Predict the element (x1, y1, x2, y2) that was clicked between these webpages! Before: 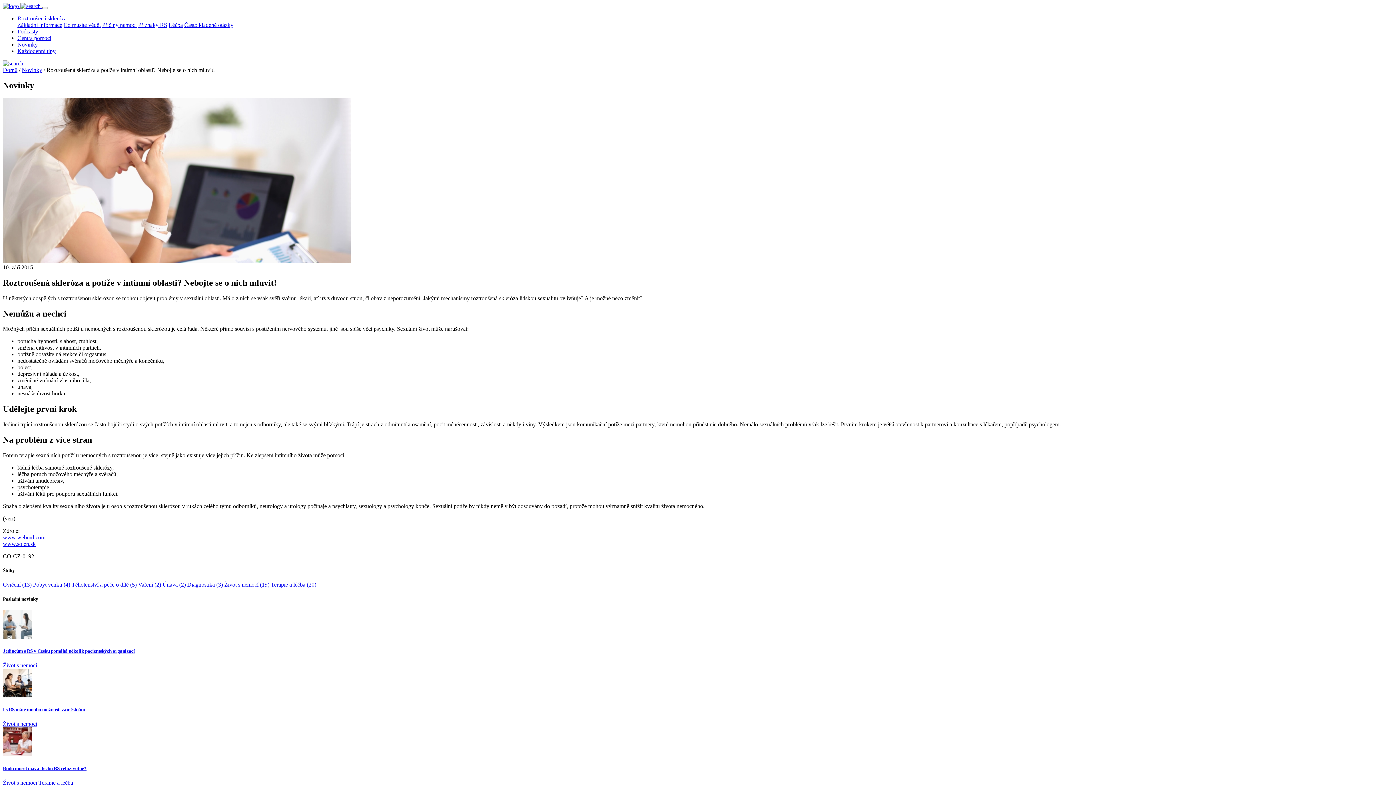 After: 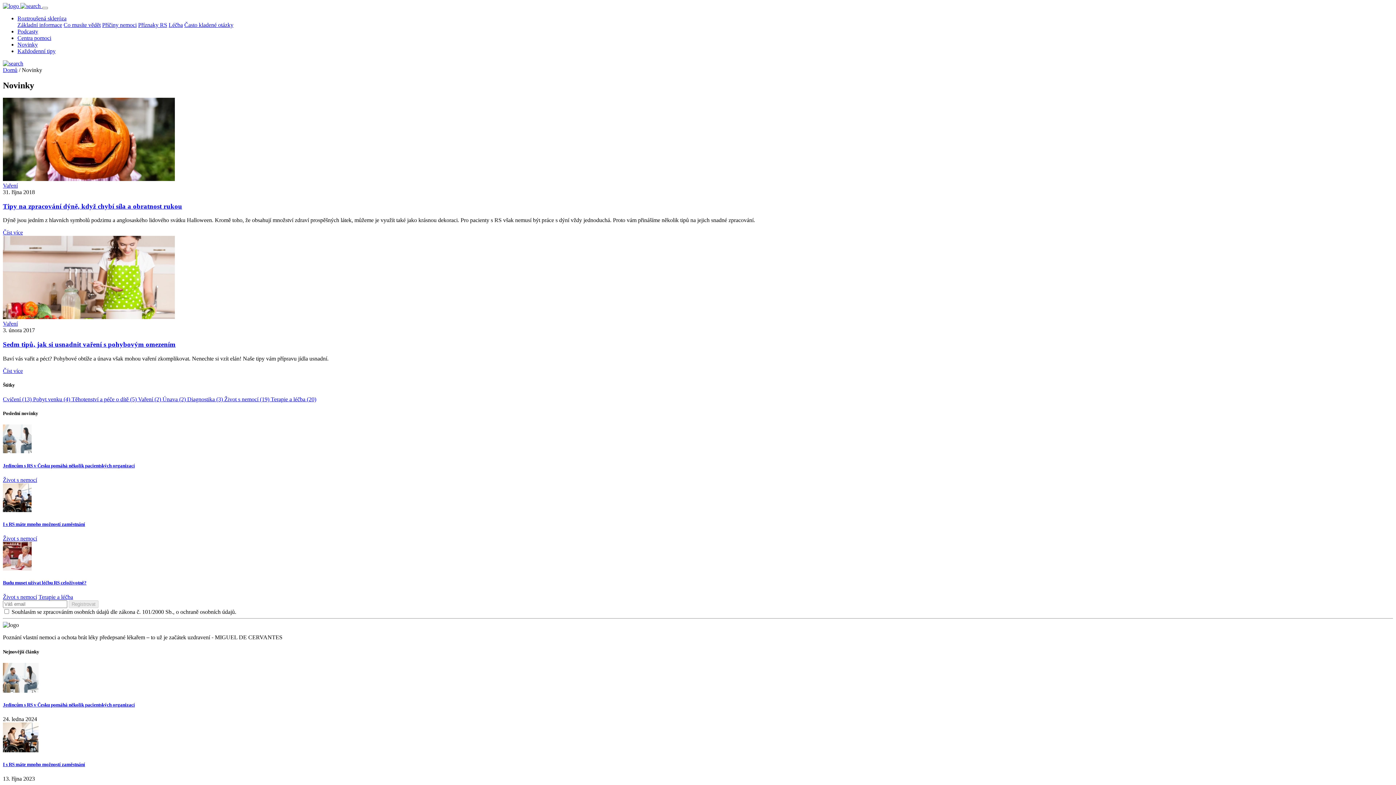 Action: bbox: (138, 581, 162, 588) label: Vaření (2) 